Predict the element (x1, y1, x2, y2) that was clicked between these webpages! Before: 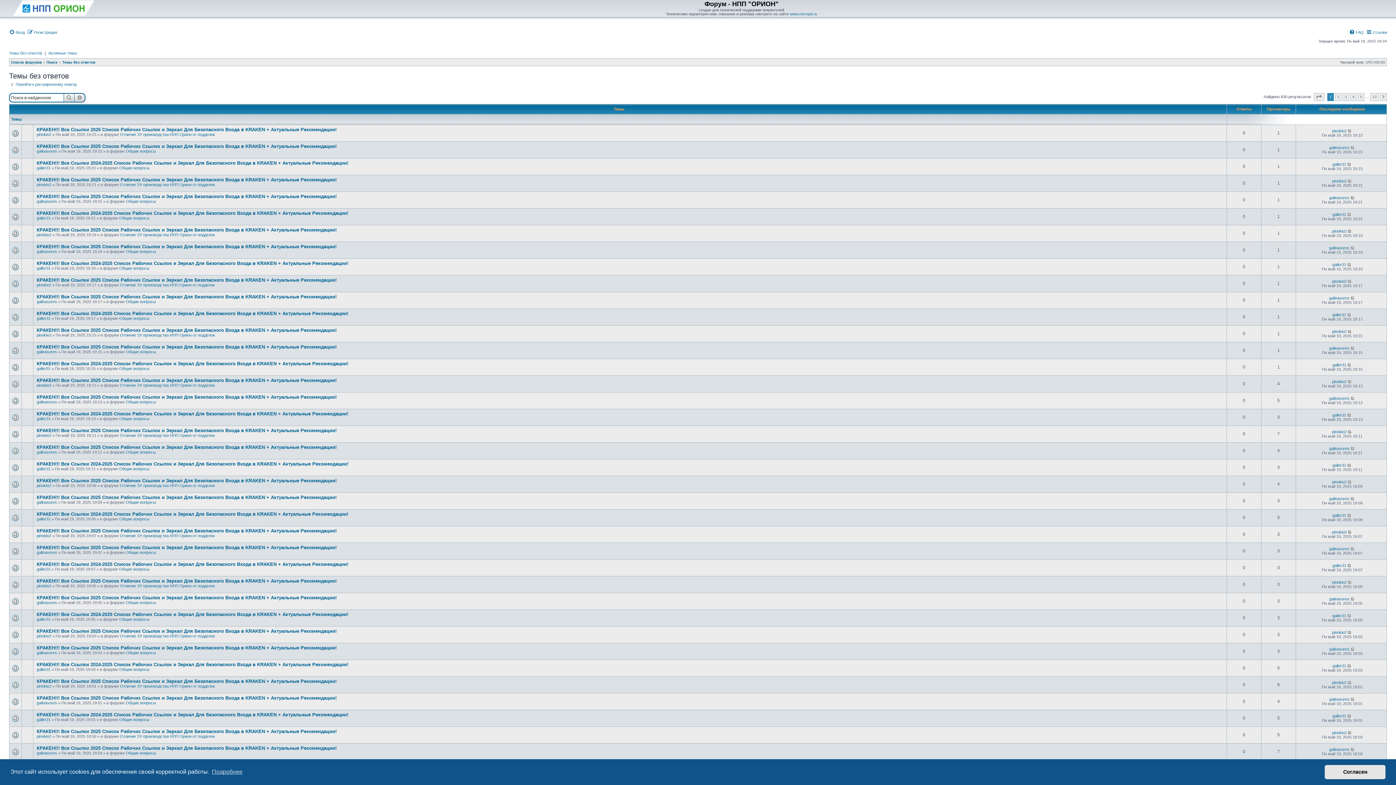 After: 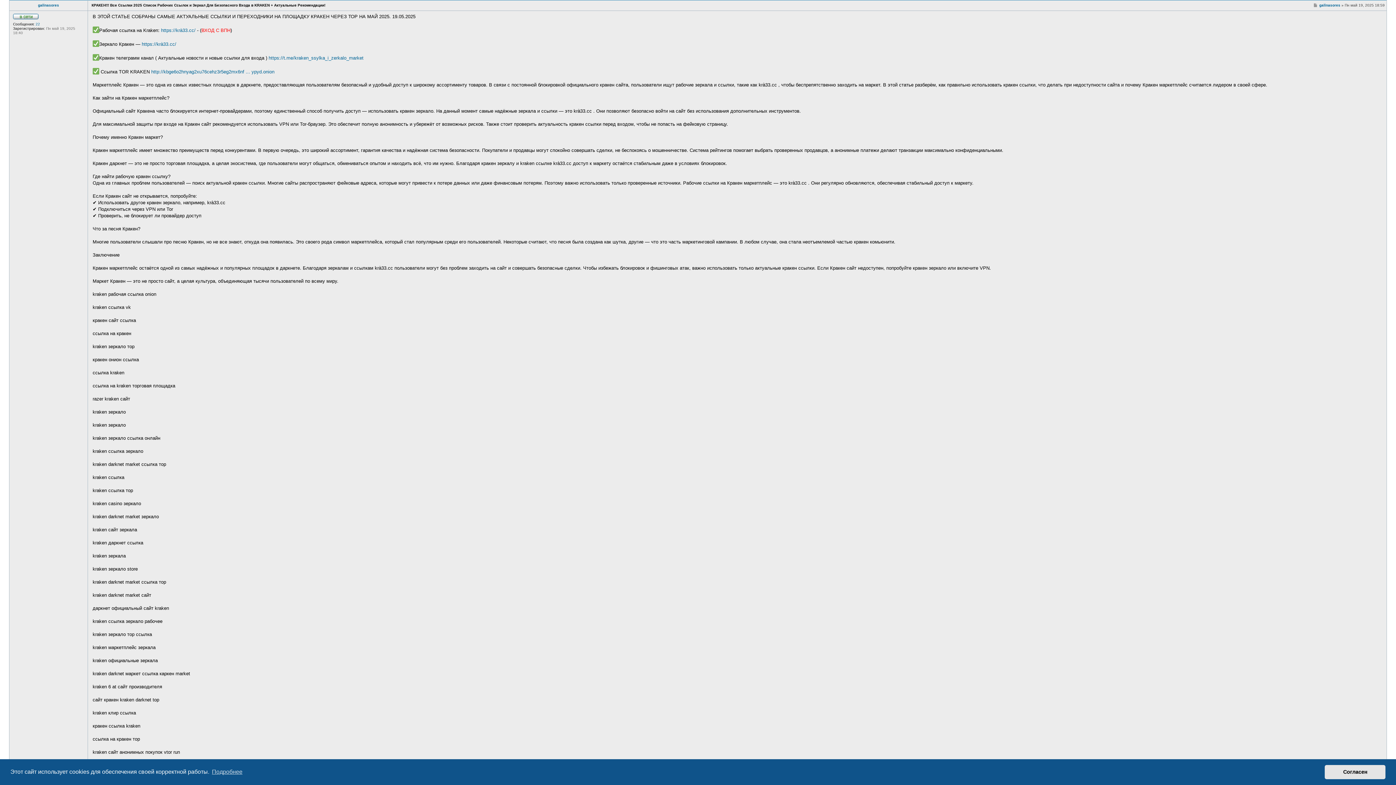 Action: bbox: (1350, 747, 1355, 751)